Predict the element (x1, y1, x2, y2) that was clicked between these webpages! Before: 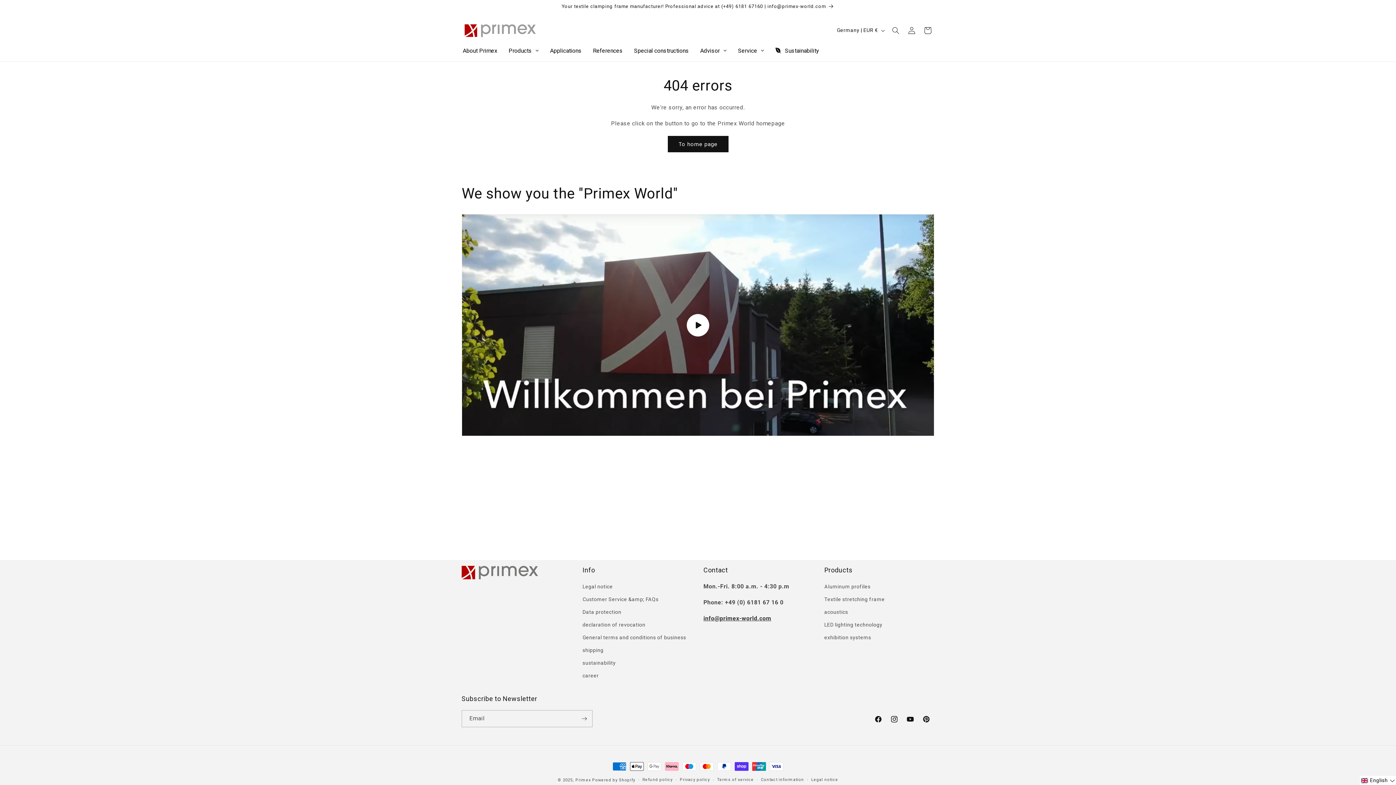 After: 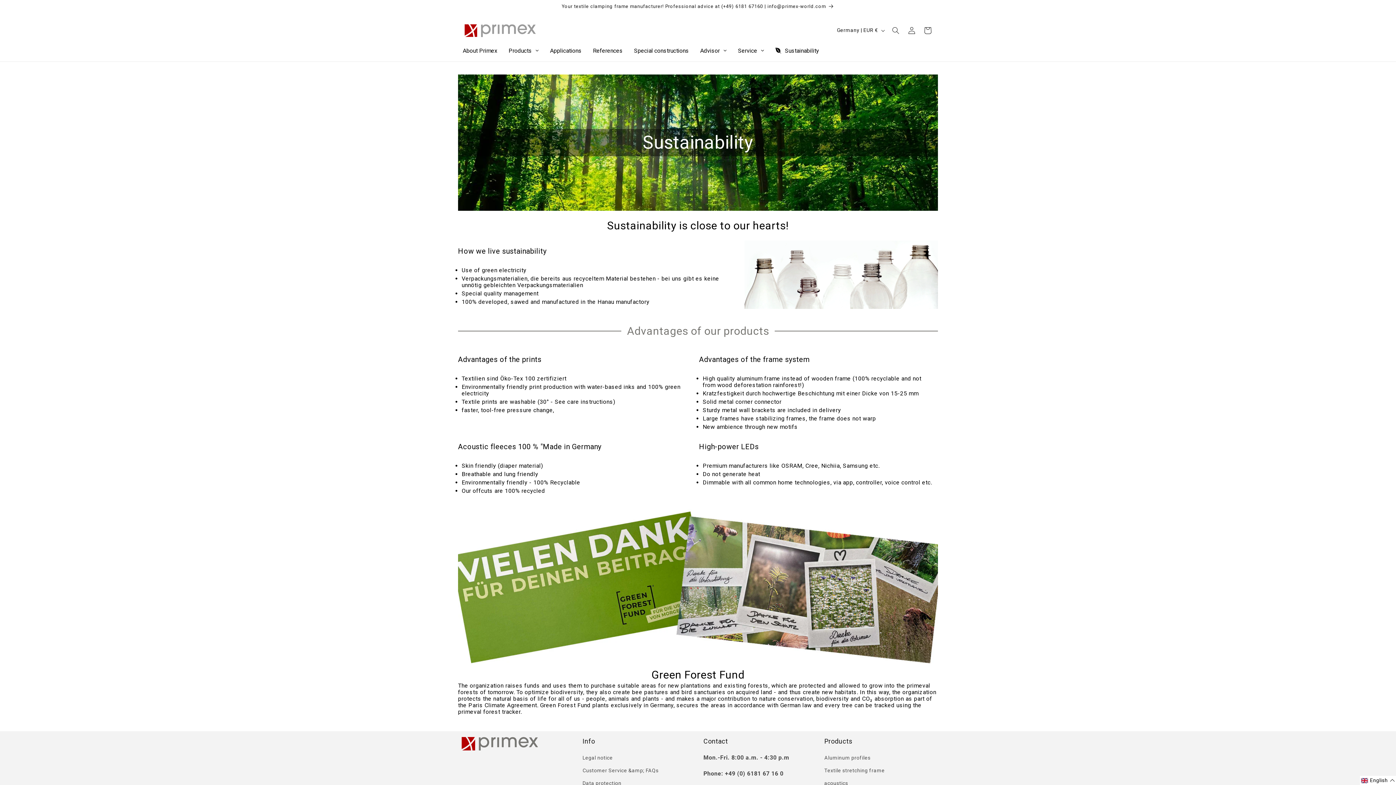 Action: label: Sustainability bbox: (770, 42, 824, 58)